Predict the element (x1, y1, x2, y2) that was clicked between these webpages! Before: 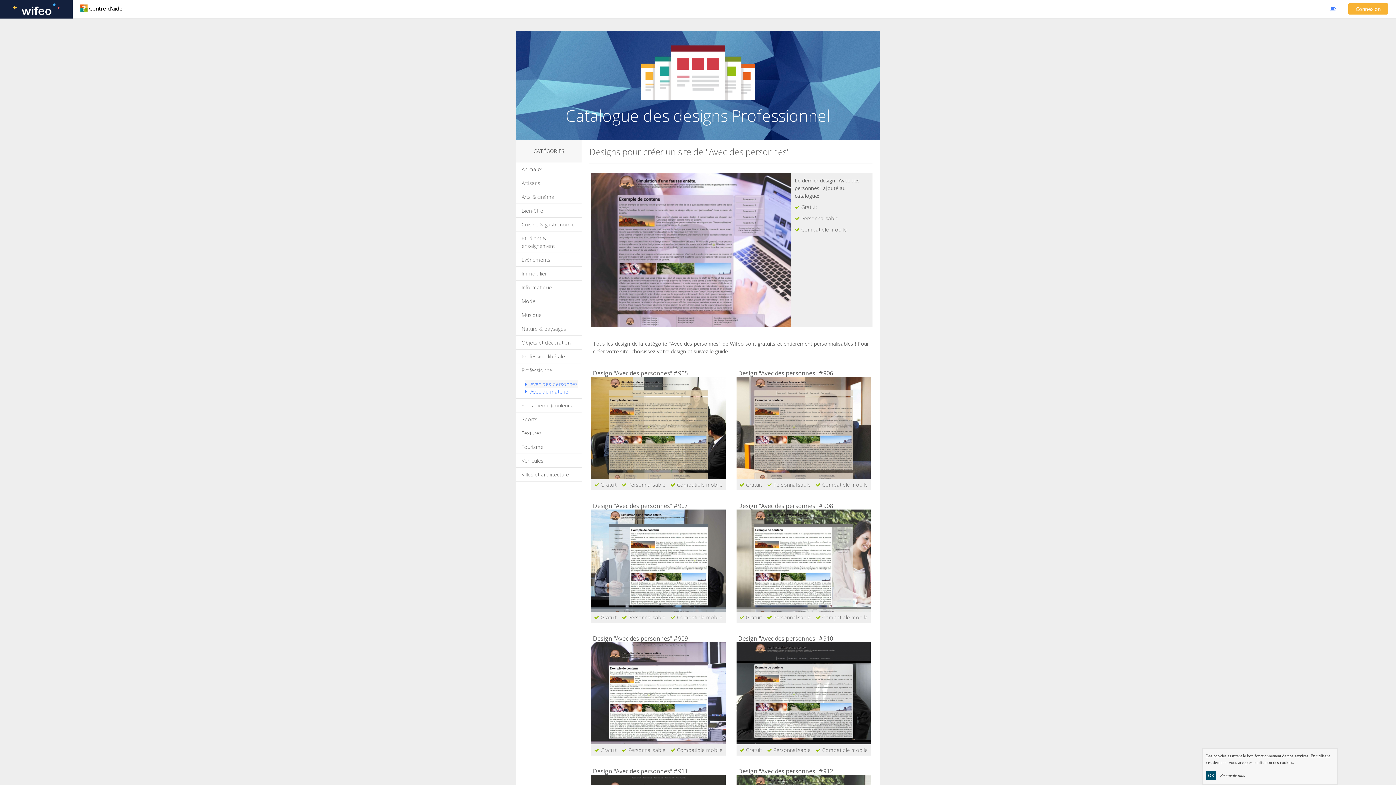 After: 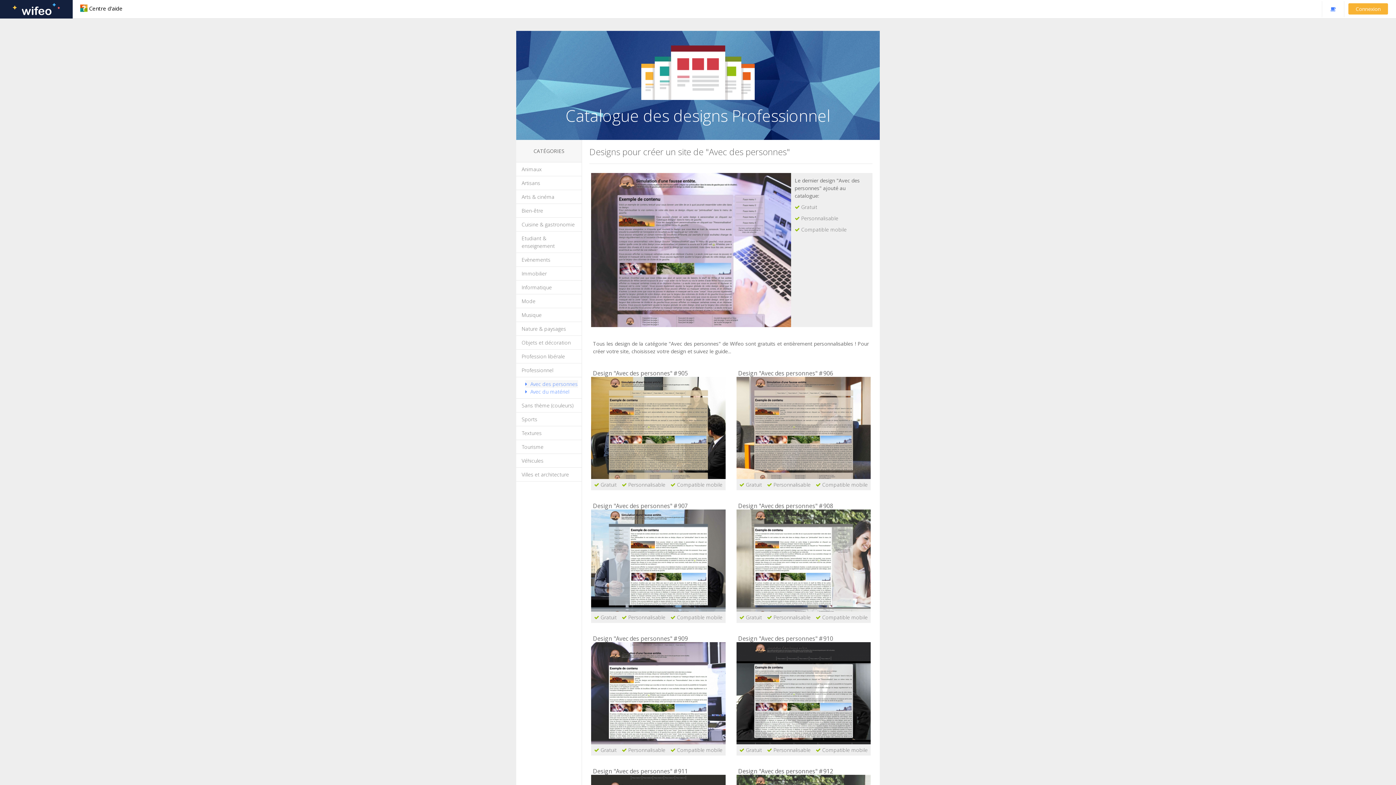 Action: label: OK bbox: (1206, 771, 1216, 780)